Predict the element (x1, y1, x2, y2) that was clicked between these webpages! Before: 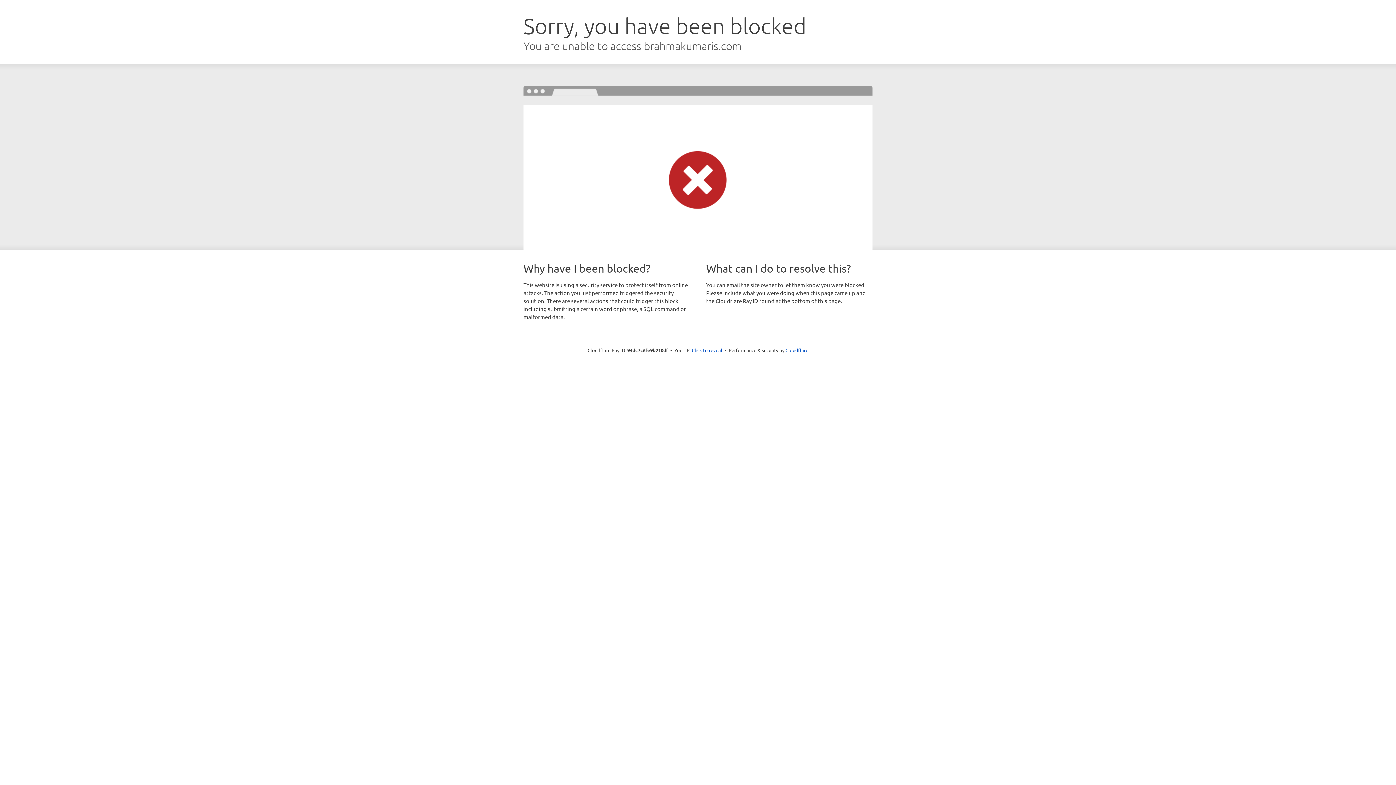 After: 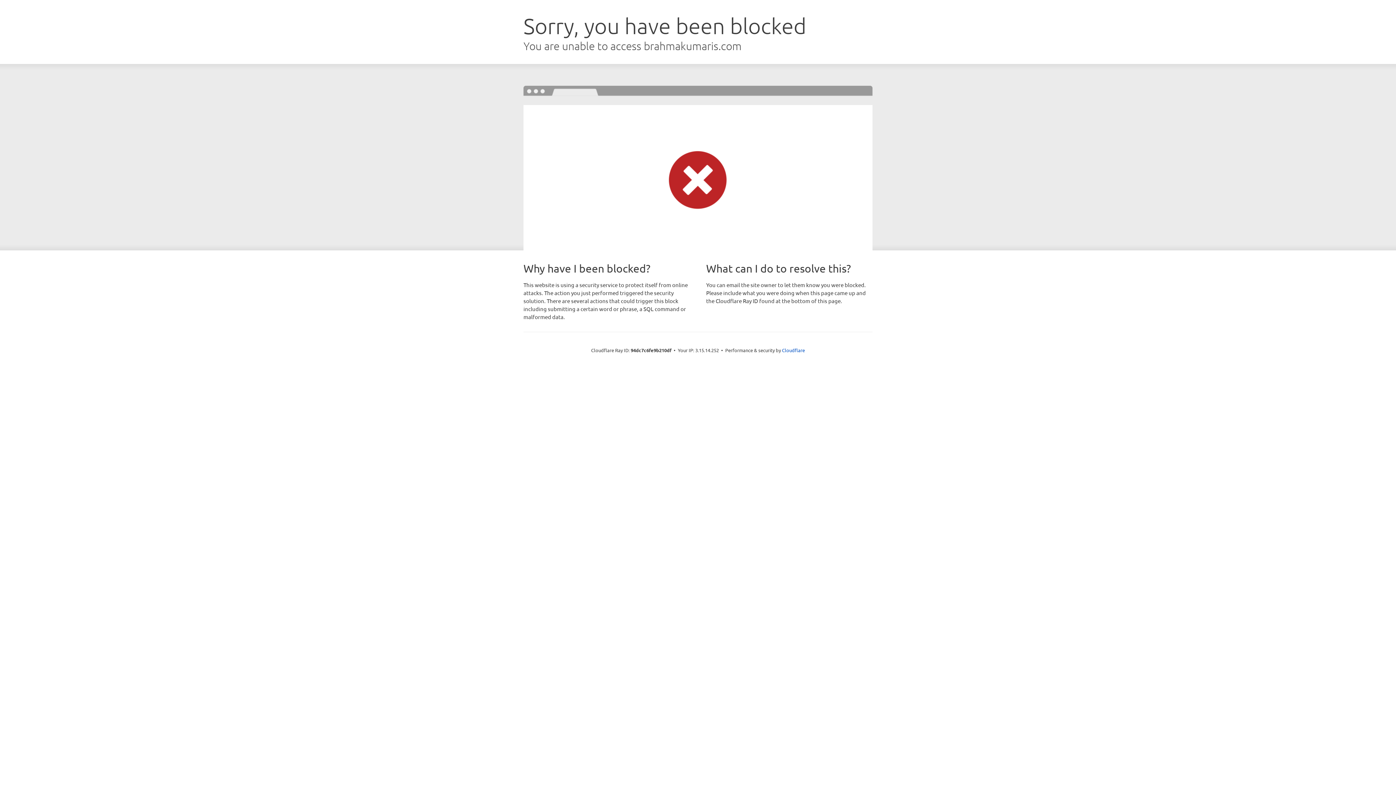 Action: bbox: (692, 346, 722, 353) label: Click to reveal